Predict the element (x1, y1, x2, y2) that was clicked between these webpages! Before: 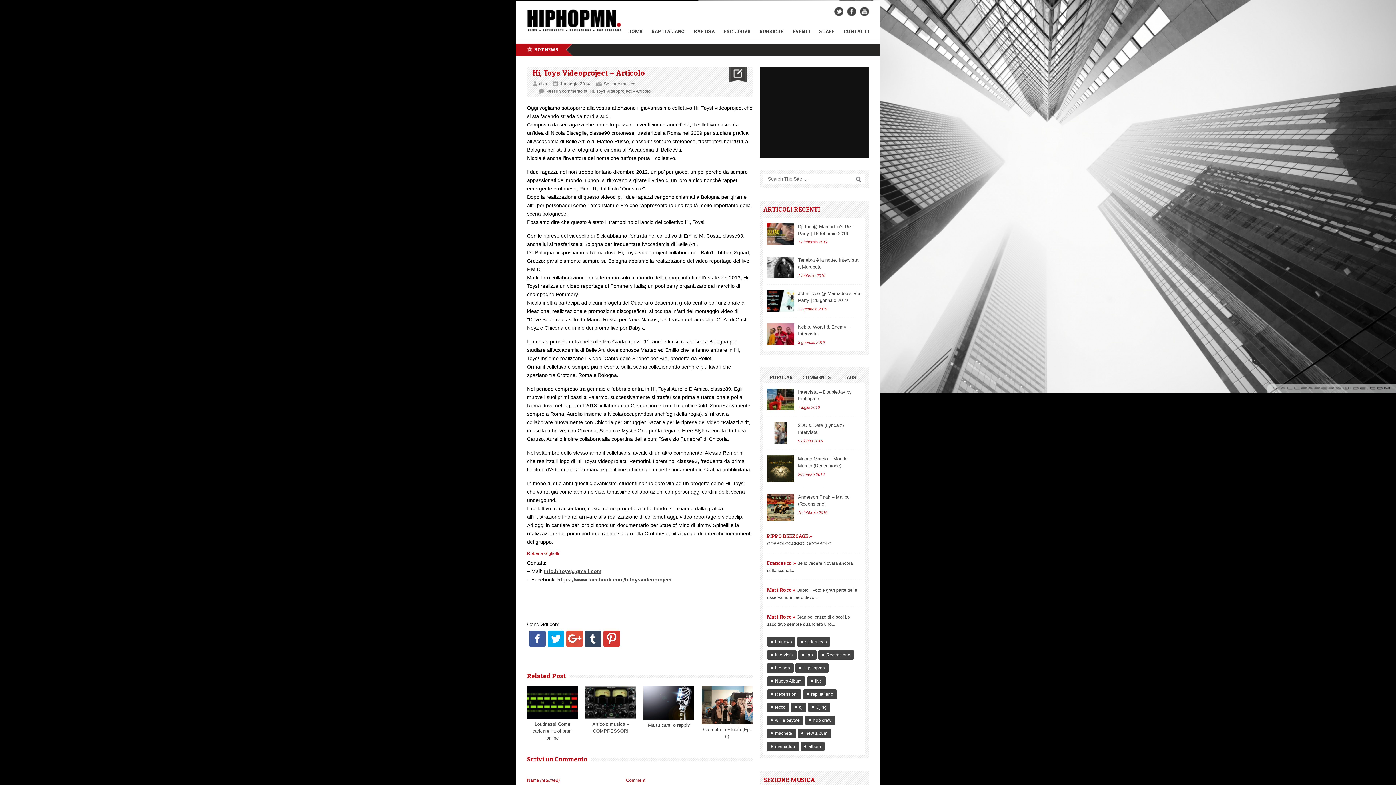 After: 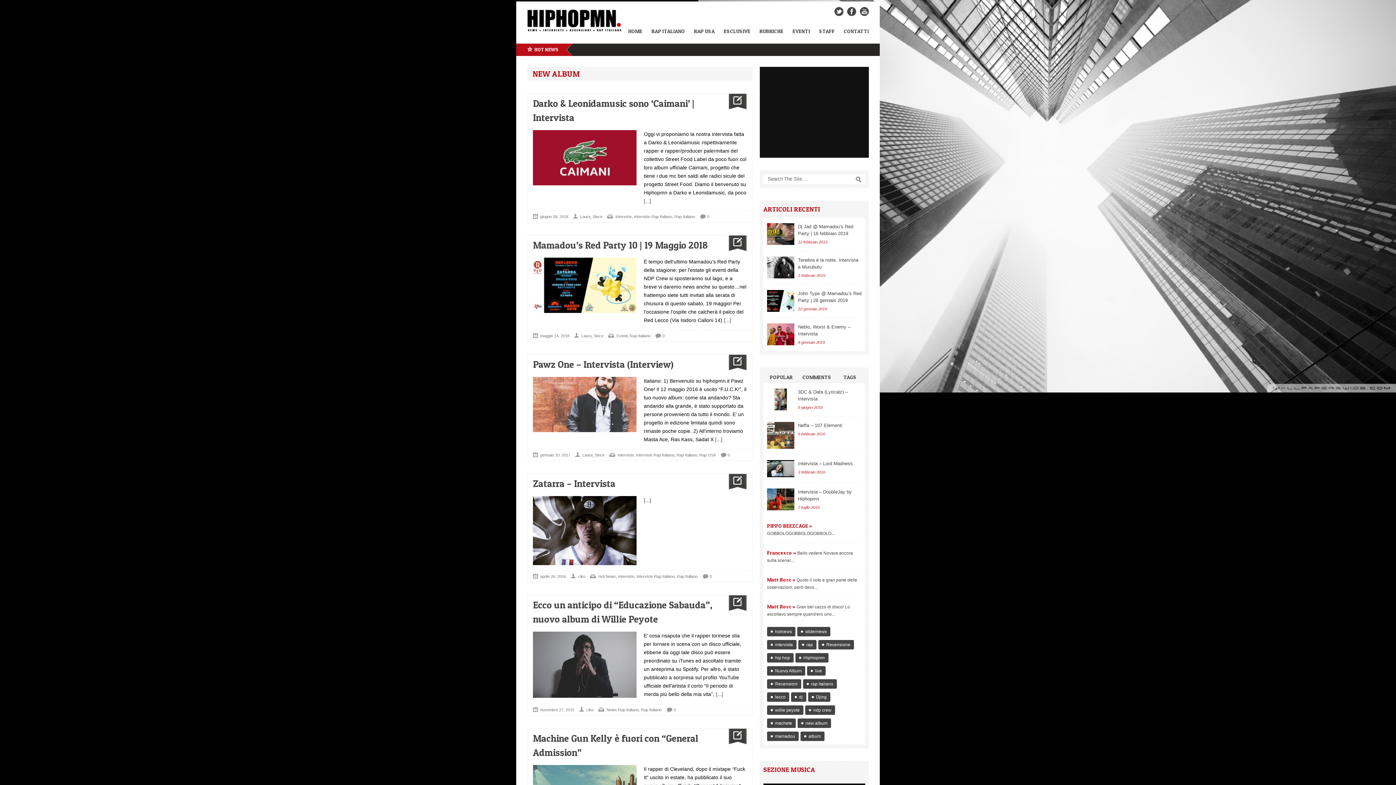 Action: bbox: (797, 729, 831, 738) label: new album